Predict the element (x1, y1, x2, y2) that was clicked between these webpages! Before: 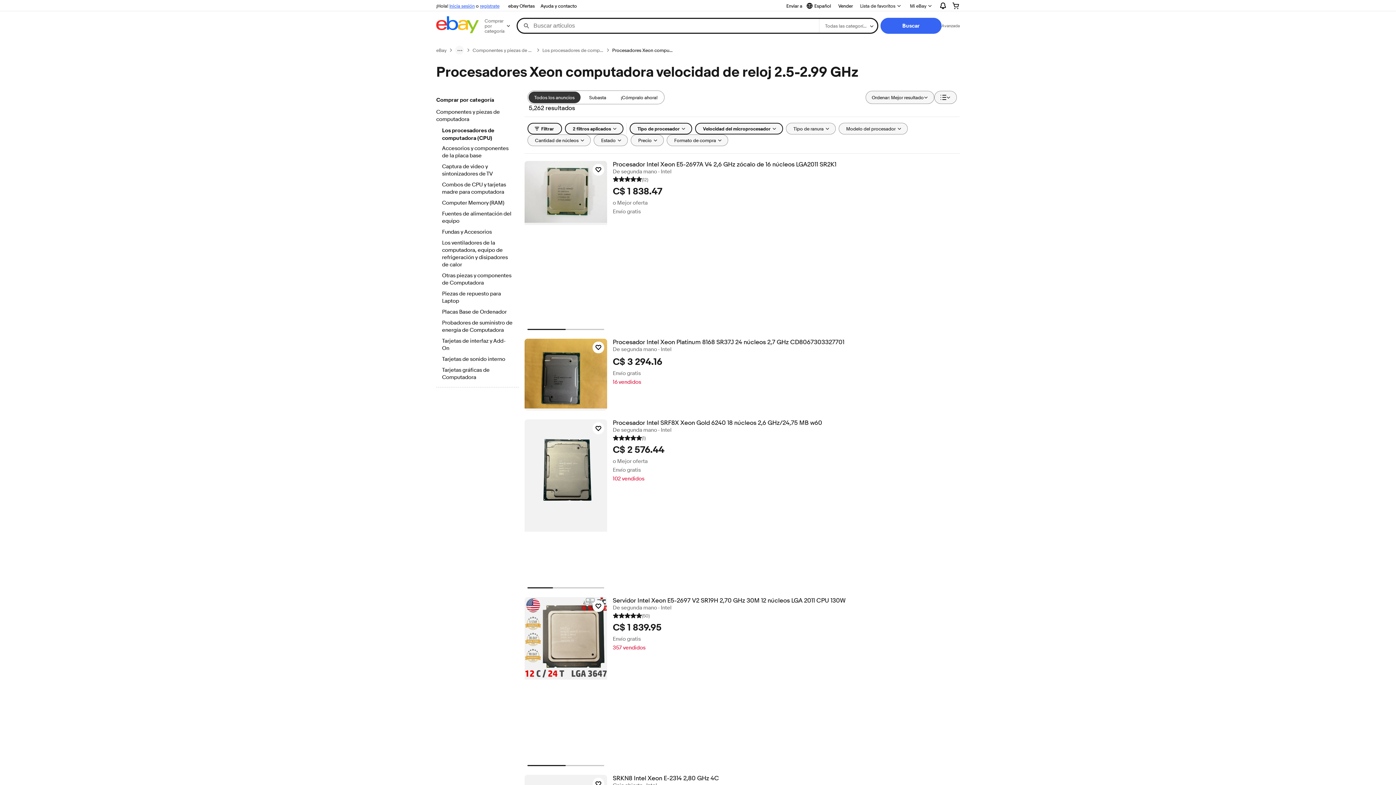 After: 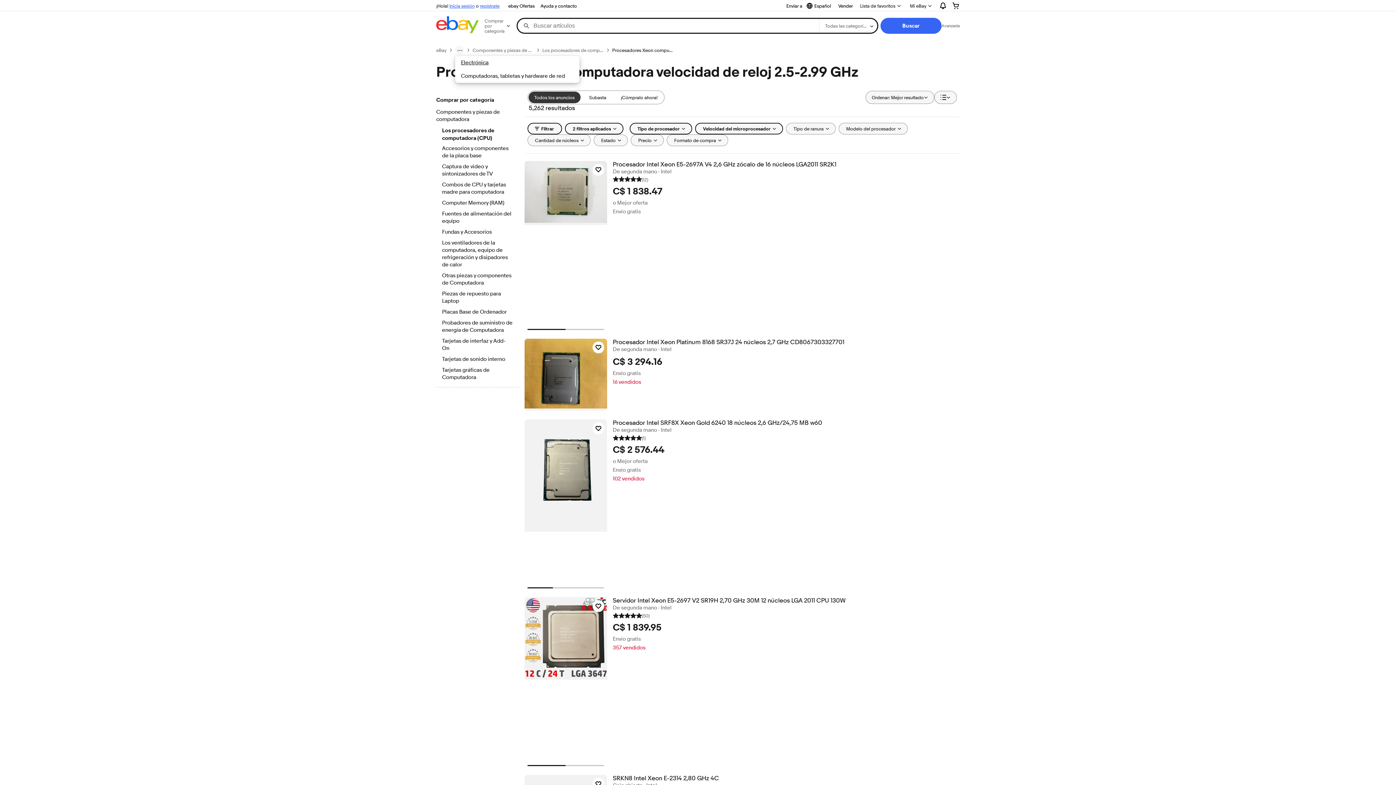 Action: label: ruta de navegación menu bbox: (455, 45, 464, 54)